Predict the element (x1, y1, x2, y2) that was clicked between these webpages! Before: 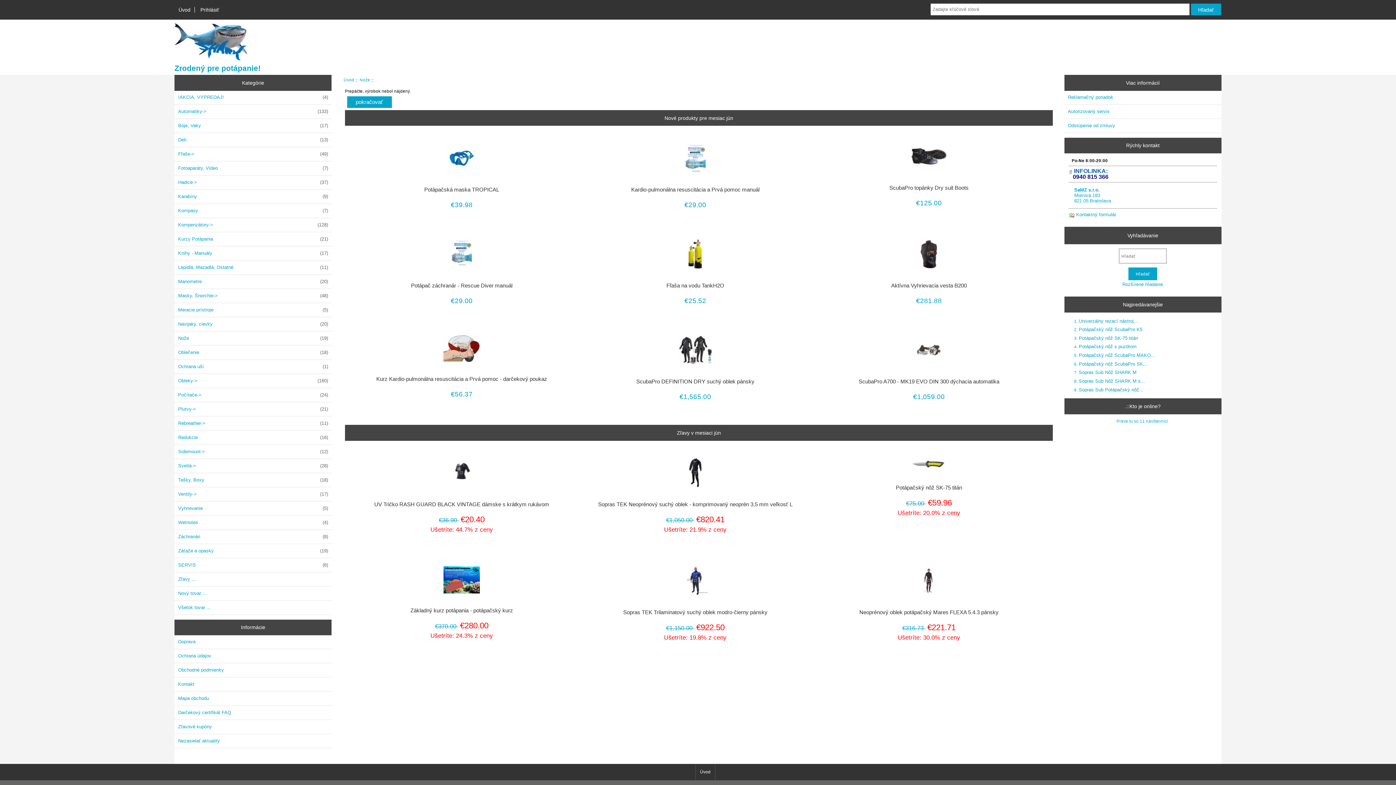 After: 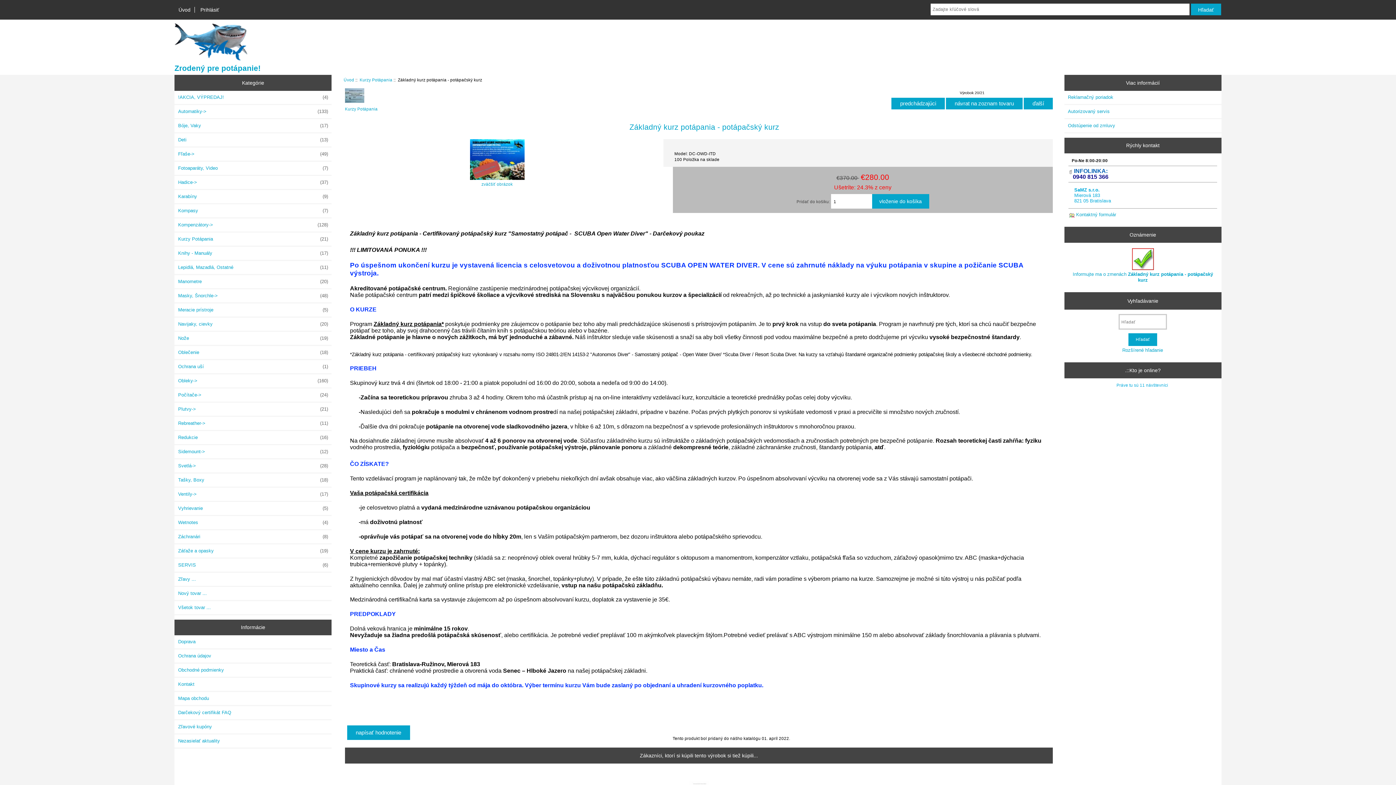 Action: bbox: (356, 566, 567, 594)